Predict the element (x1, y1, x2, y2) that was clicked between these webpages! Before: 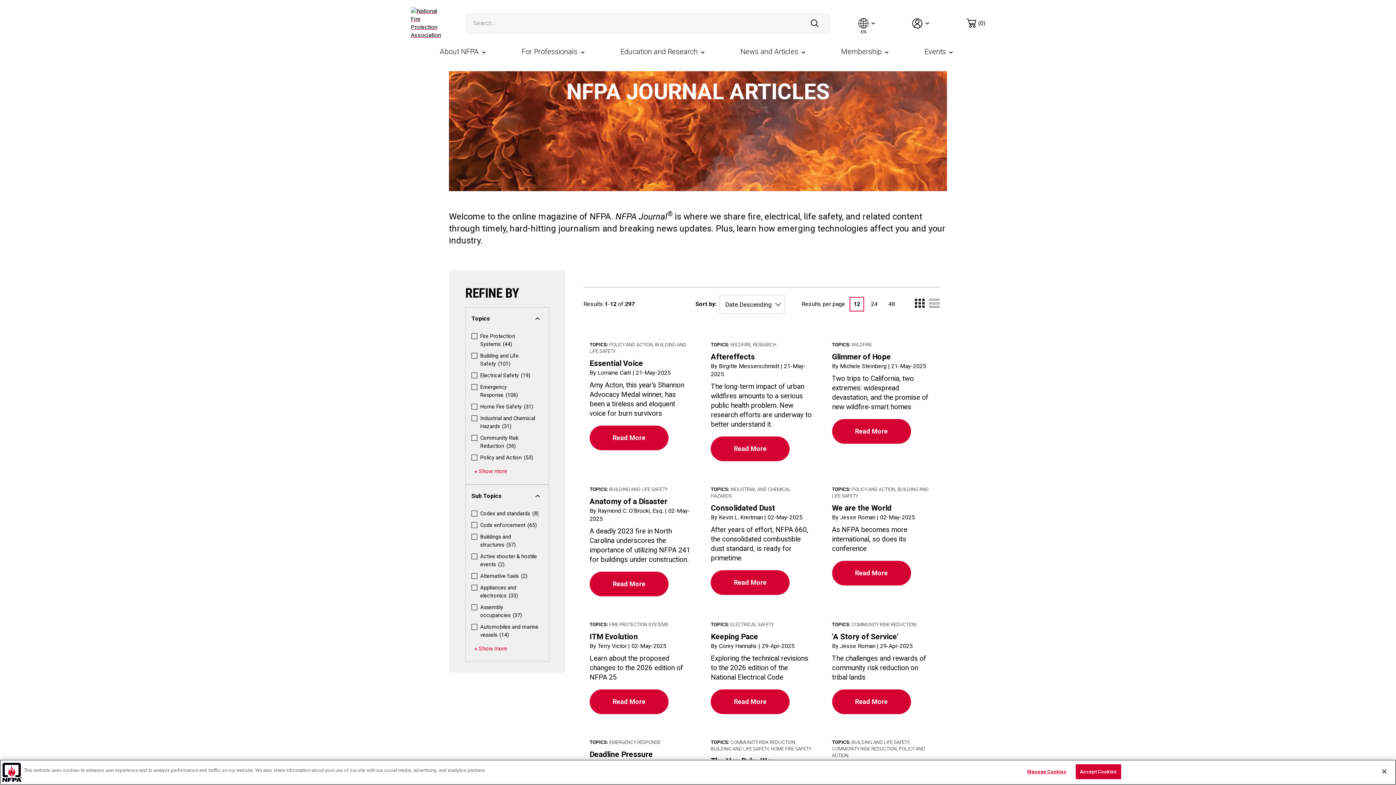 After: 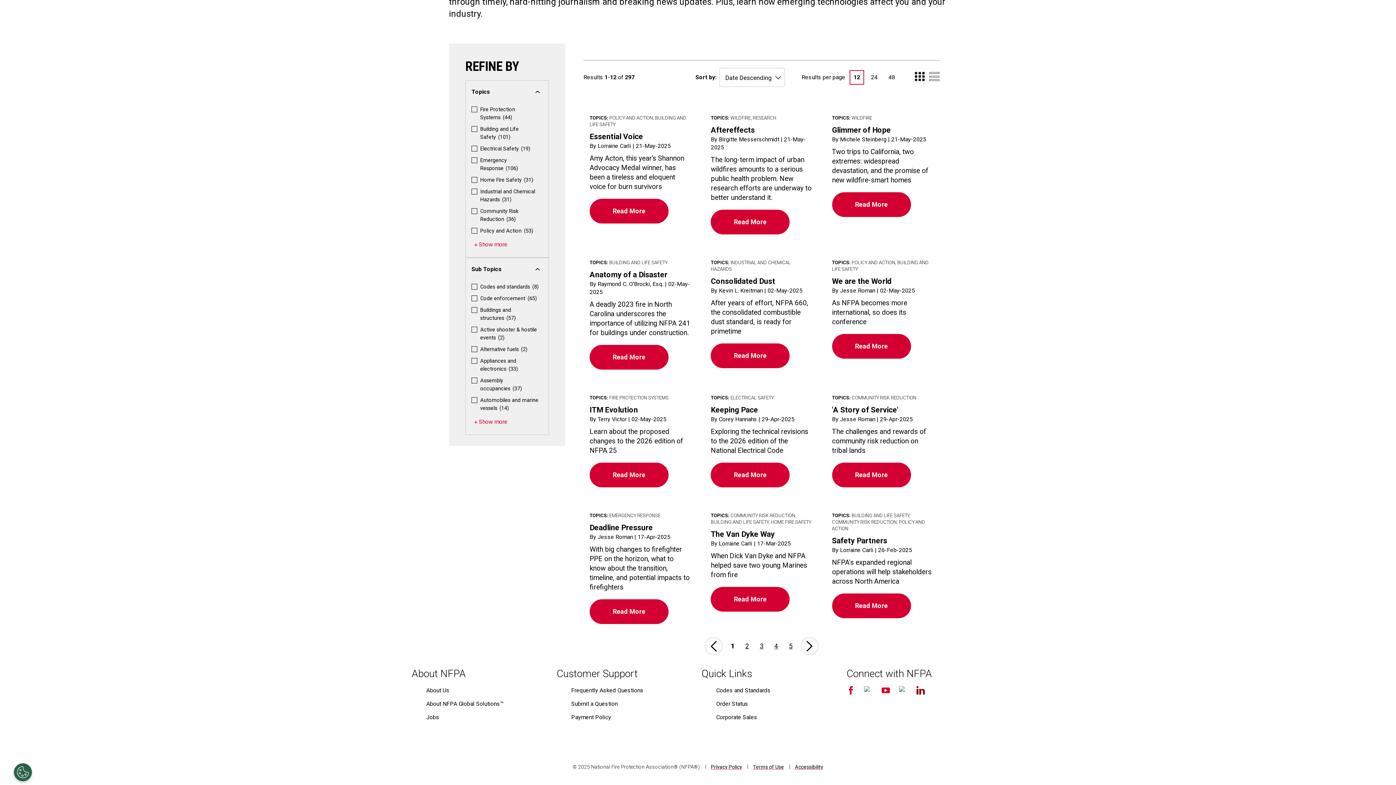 Action: bbox: (916, 304, 925, 313)